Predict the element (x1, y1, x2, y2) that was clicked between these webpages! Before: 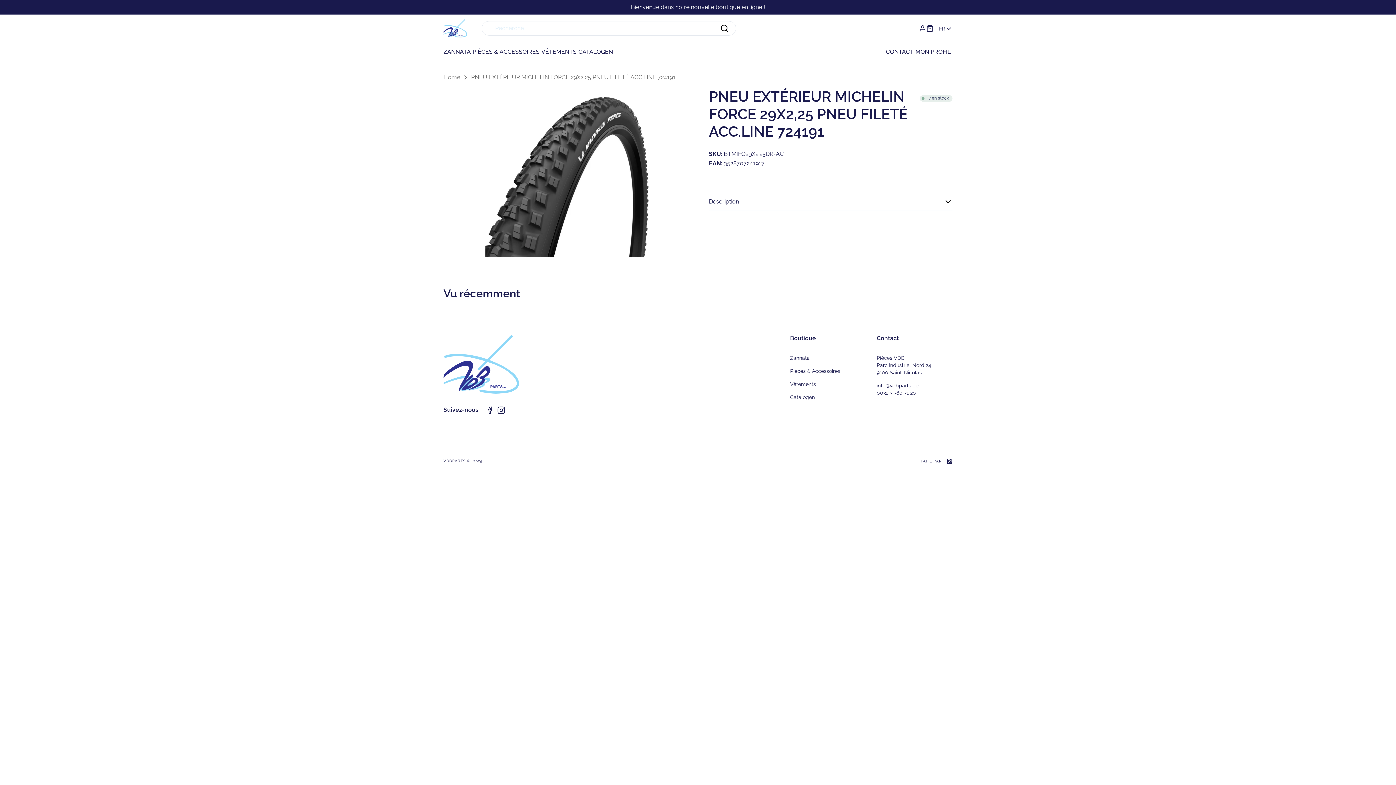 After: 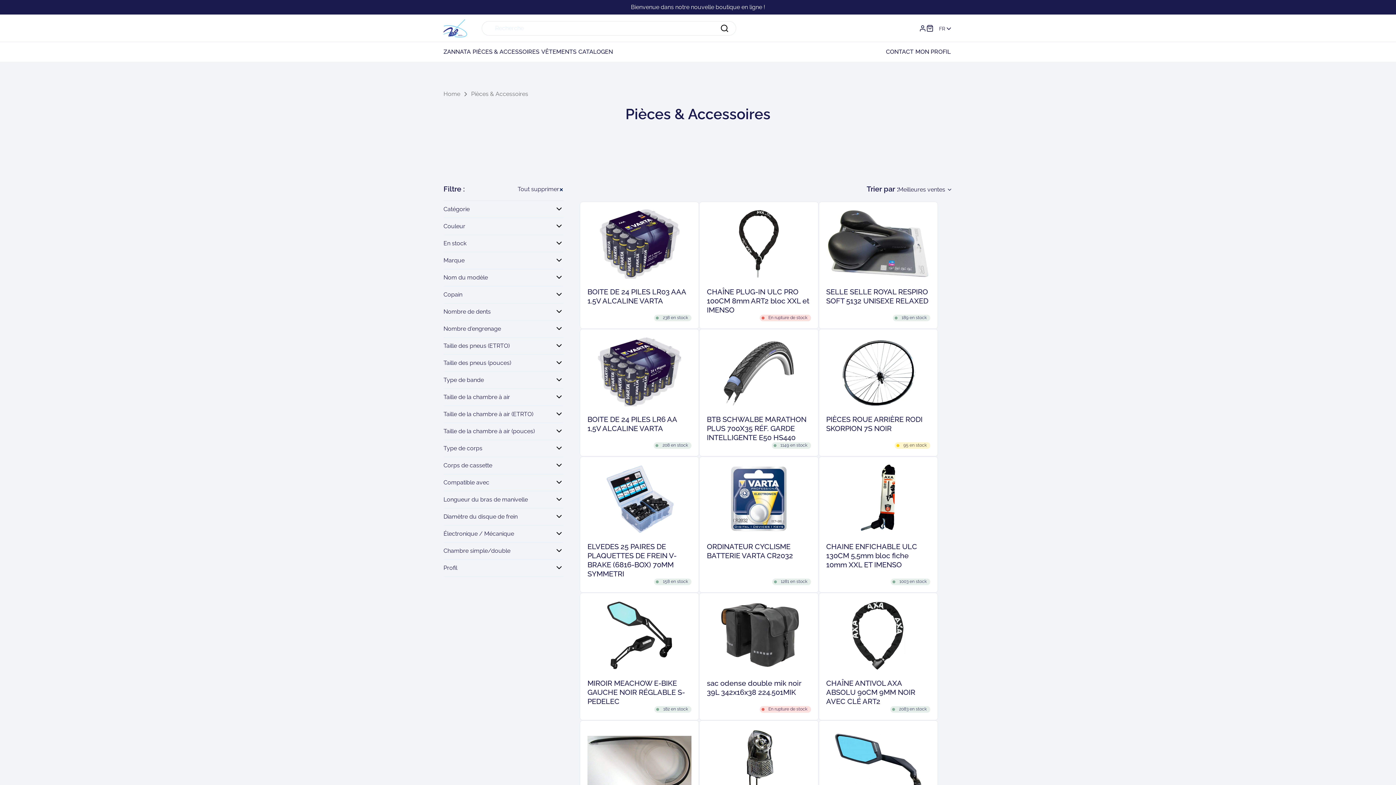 Action: bbox: (472, 47, 541, 55) label: PIÈCES & ACCESSOIRES